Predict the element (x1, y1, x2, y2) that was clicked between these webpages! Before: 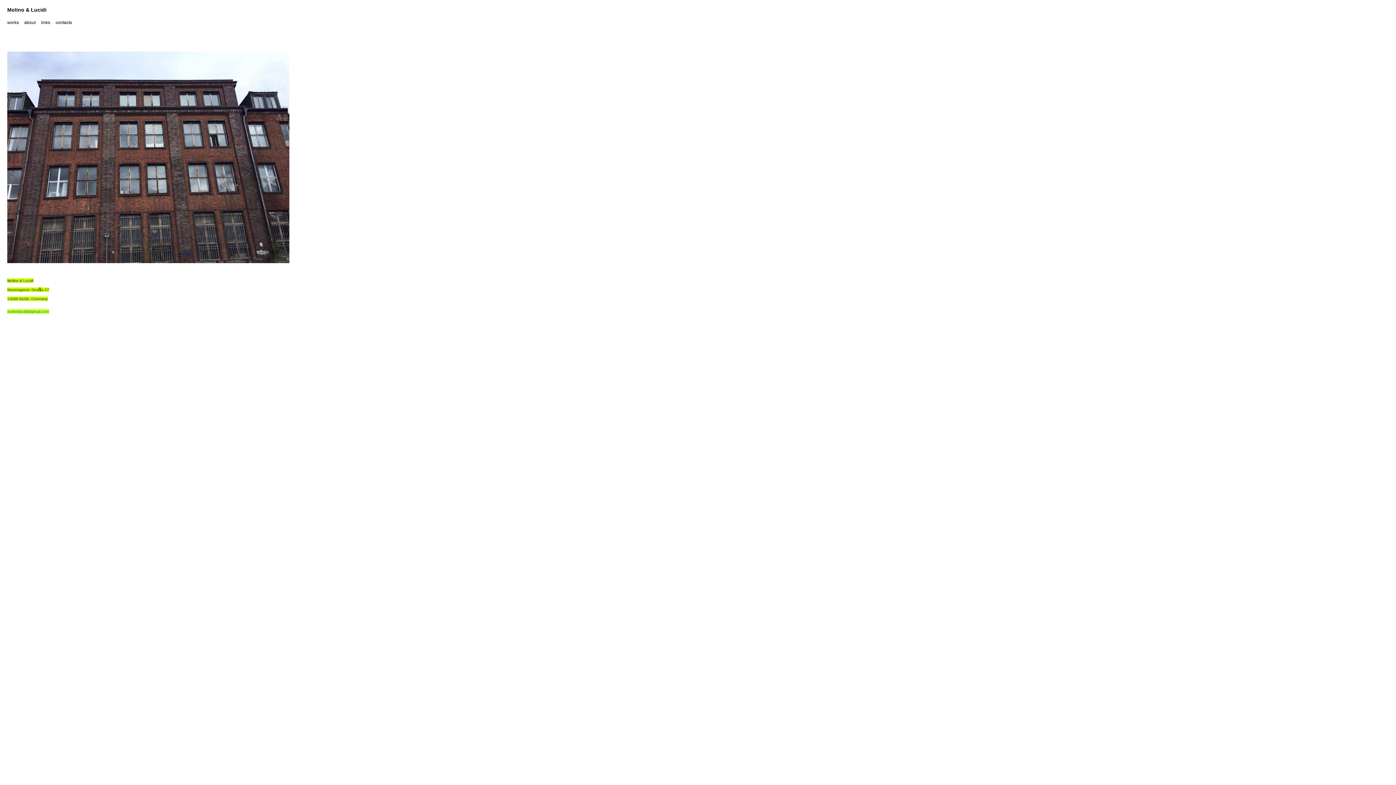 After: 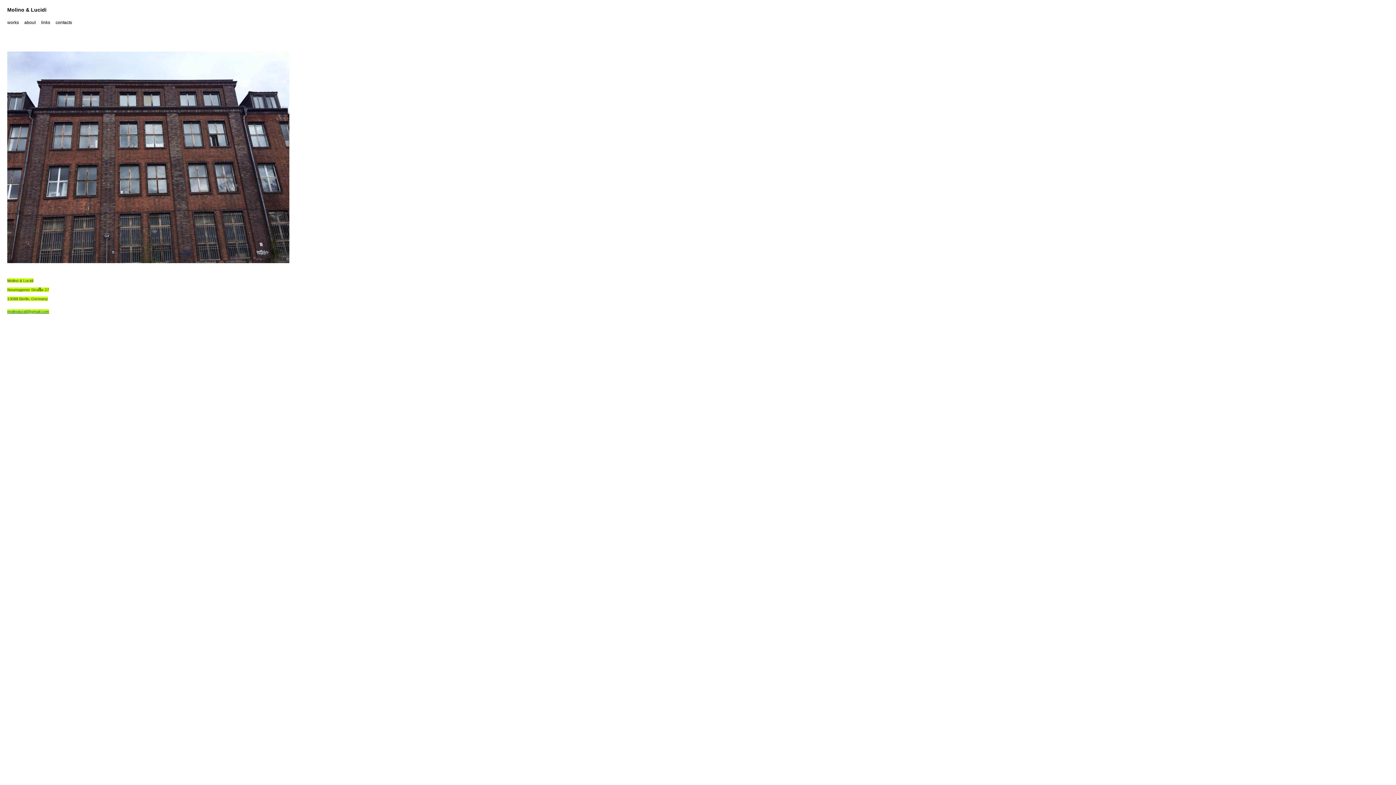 Action: label: molinolucidi@gmail.com bbox: (7, 309, 49, 313)